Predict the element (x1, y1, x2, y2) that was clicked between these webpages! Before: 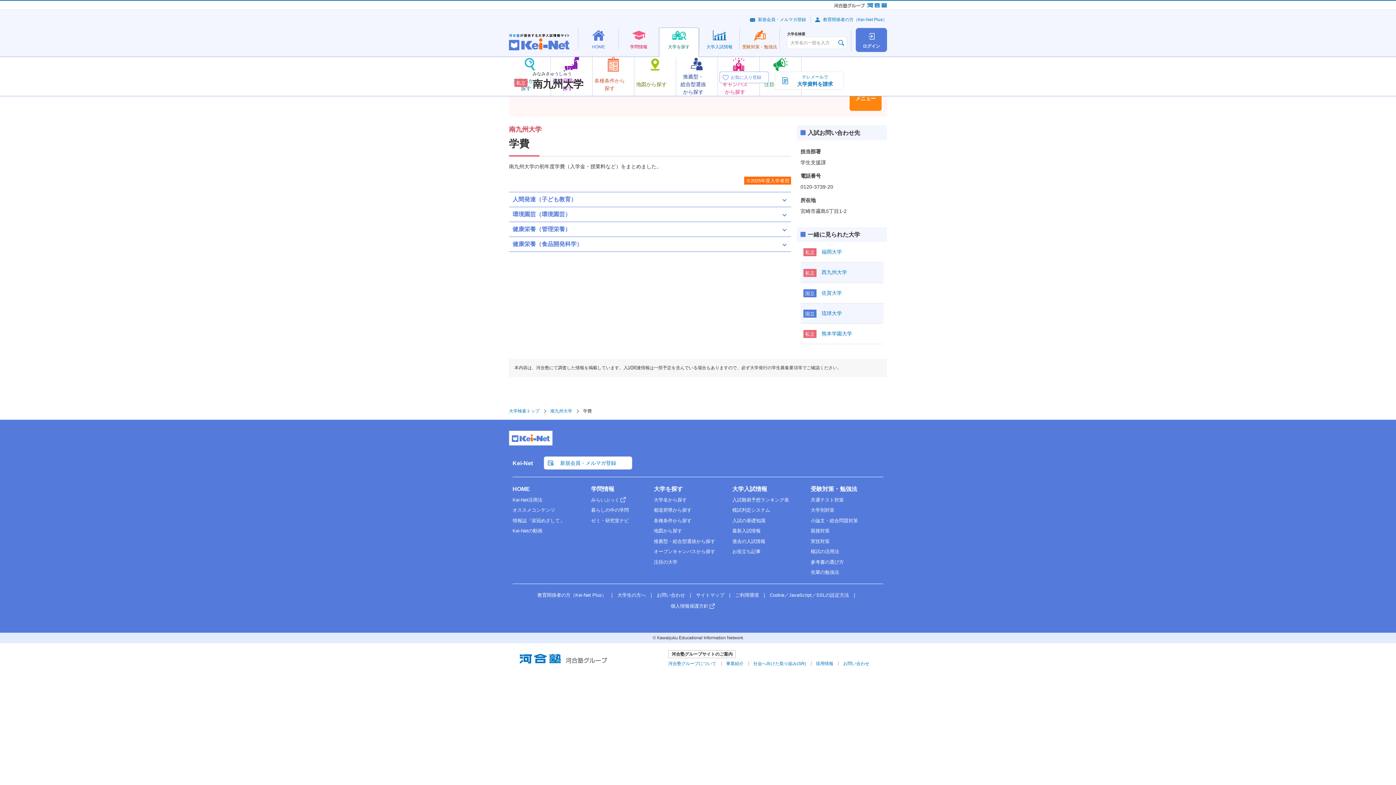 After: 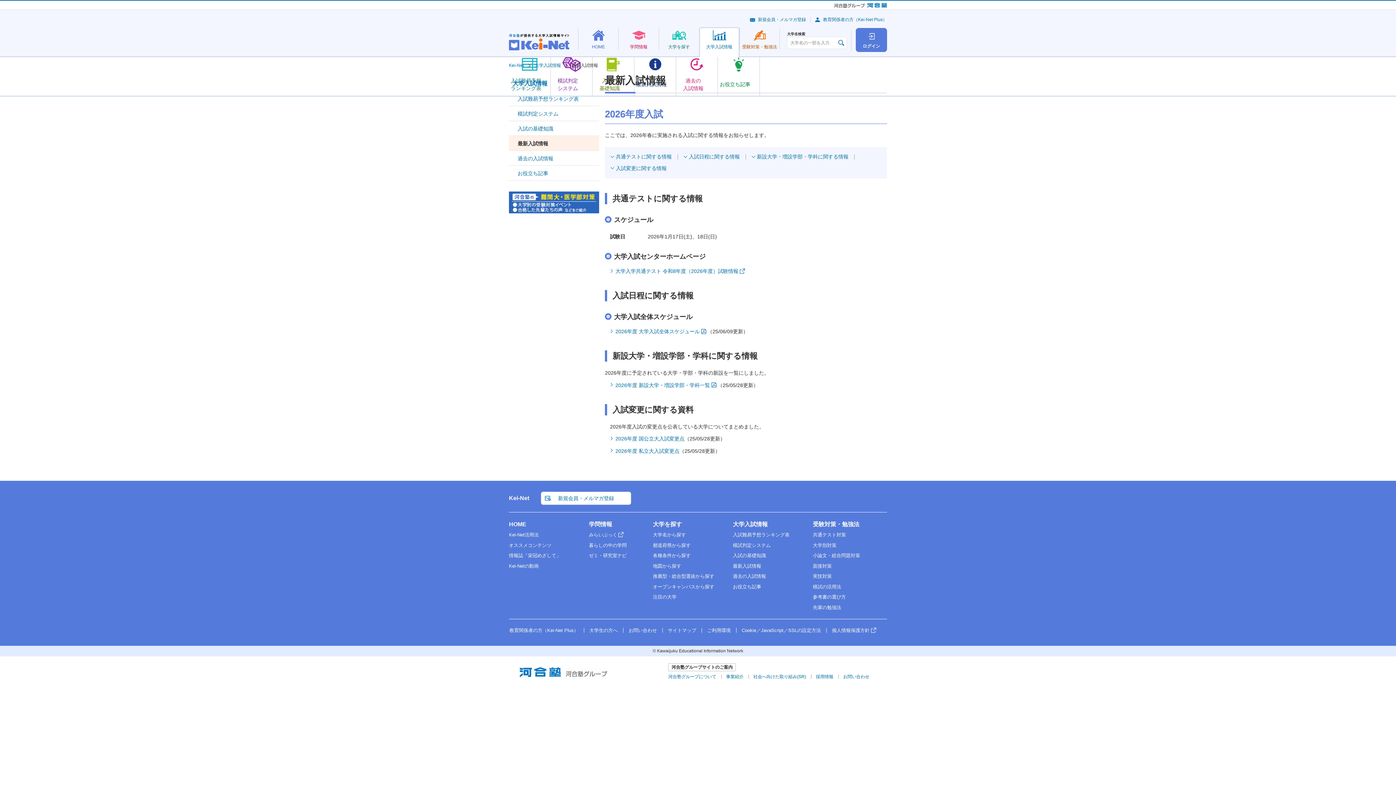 Action: label: 最新入試情報 bbox: (732, 528, 760, 533)